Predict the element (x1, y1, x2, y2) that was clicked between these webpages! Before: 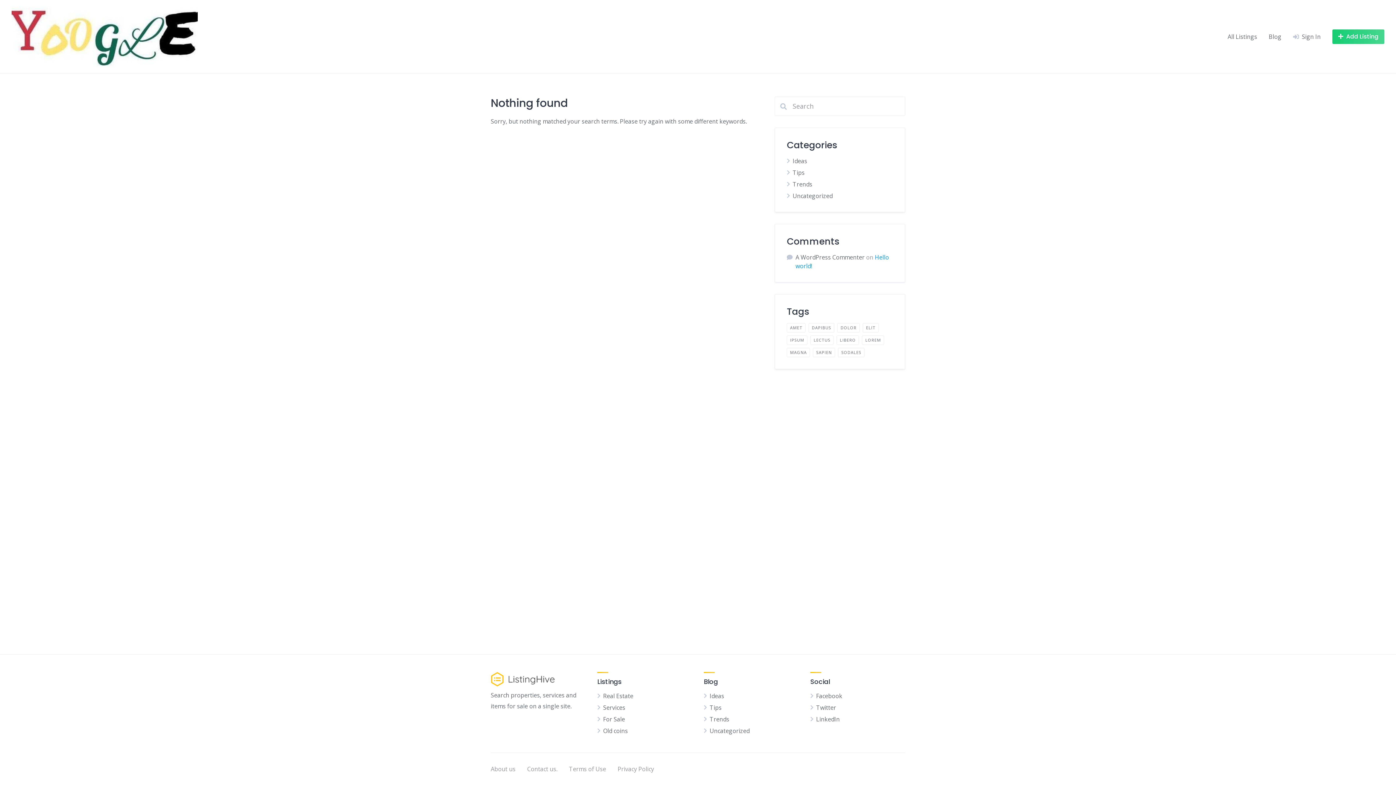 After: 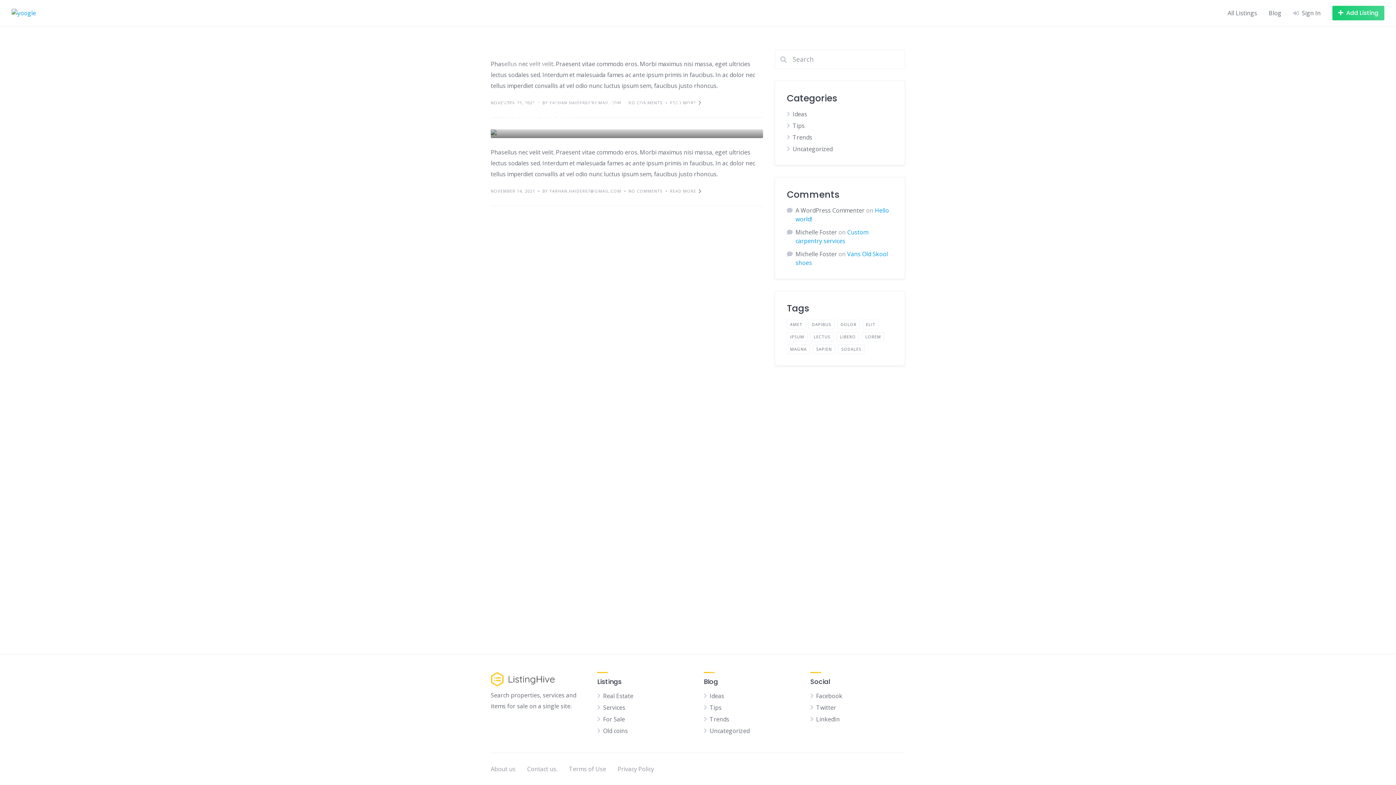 Action: label: sapien (2 items) bbox: (813, 348, 835, 357)